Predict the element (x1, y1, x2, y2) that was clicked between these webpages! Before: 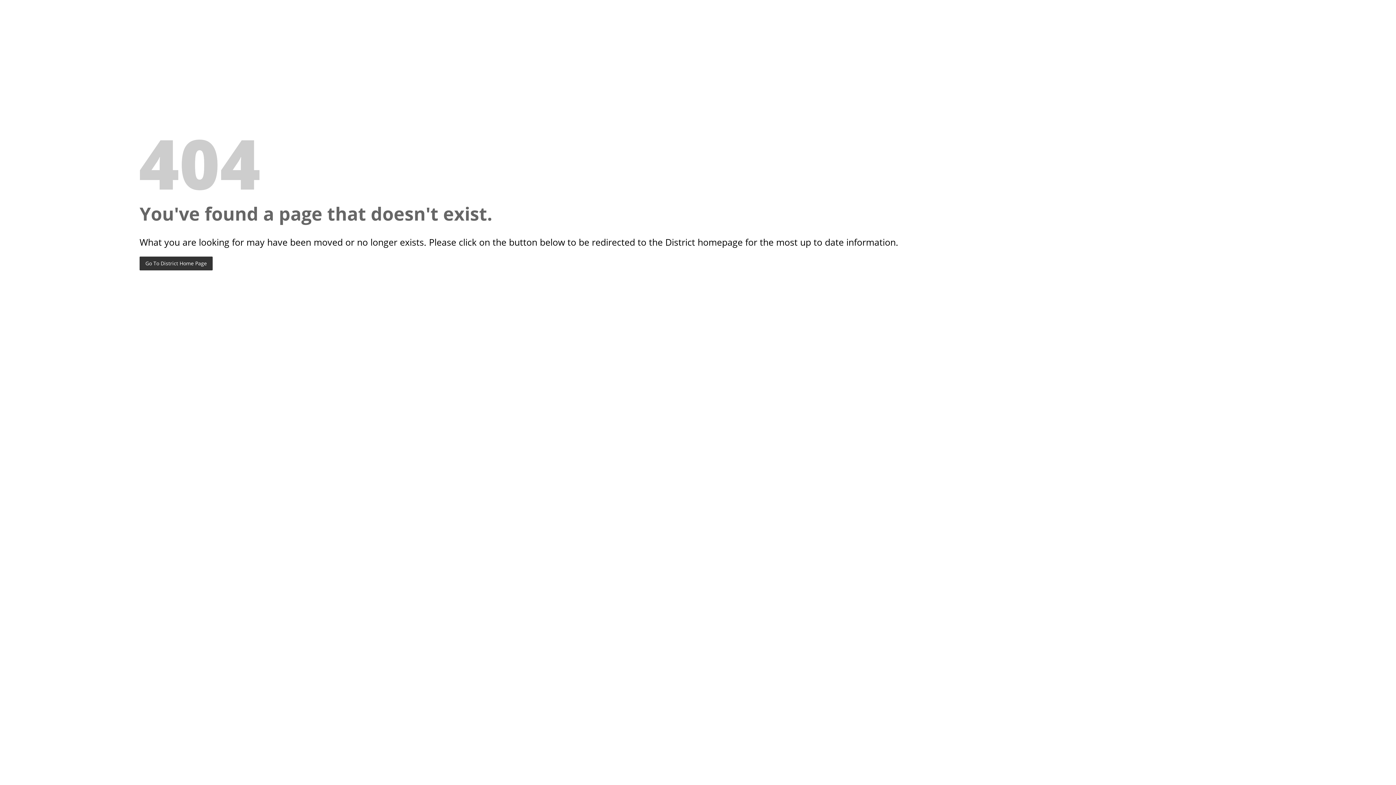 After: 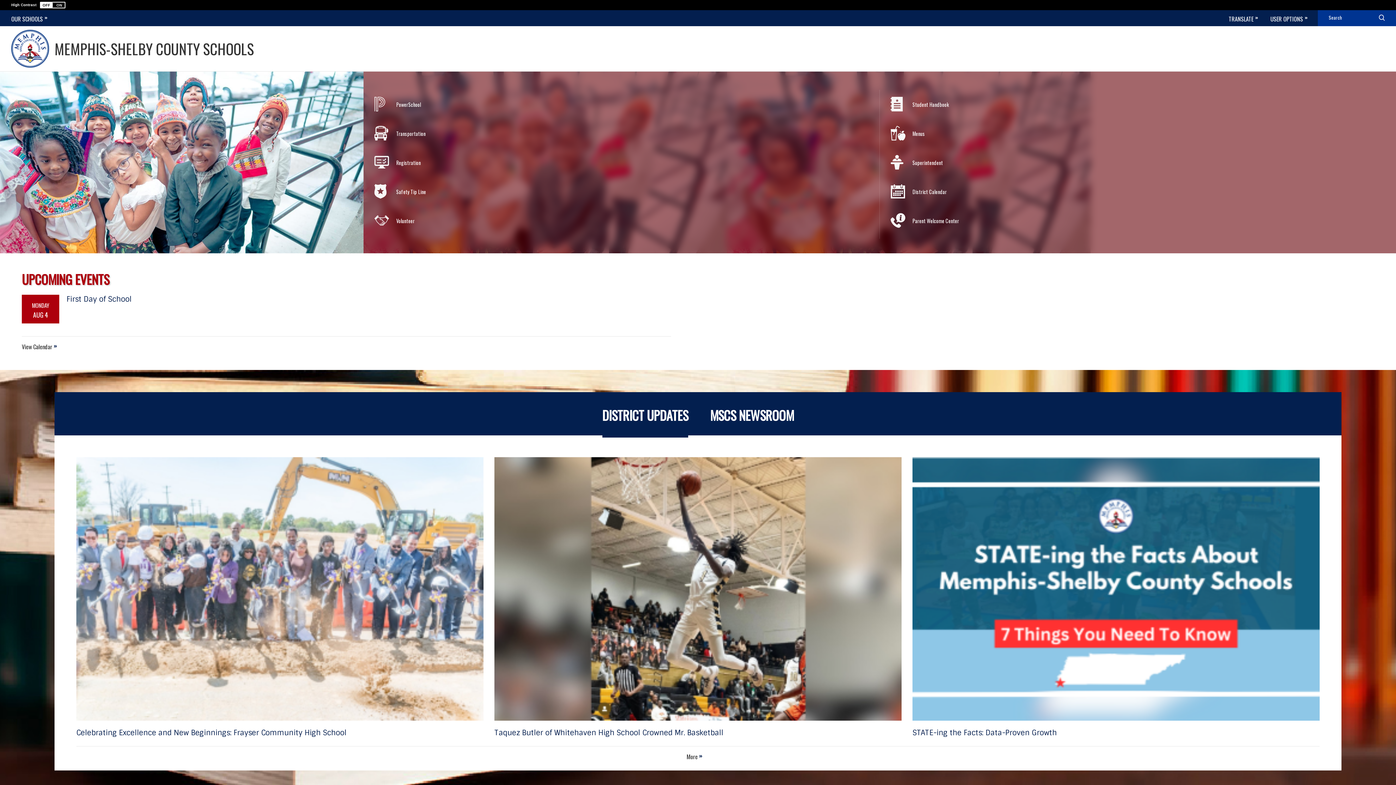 Action: label: Go To District Home Page bbox: (139, 256, 212, 270)